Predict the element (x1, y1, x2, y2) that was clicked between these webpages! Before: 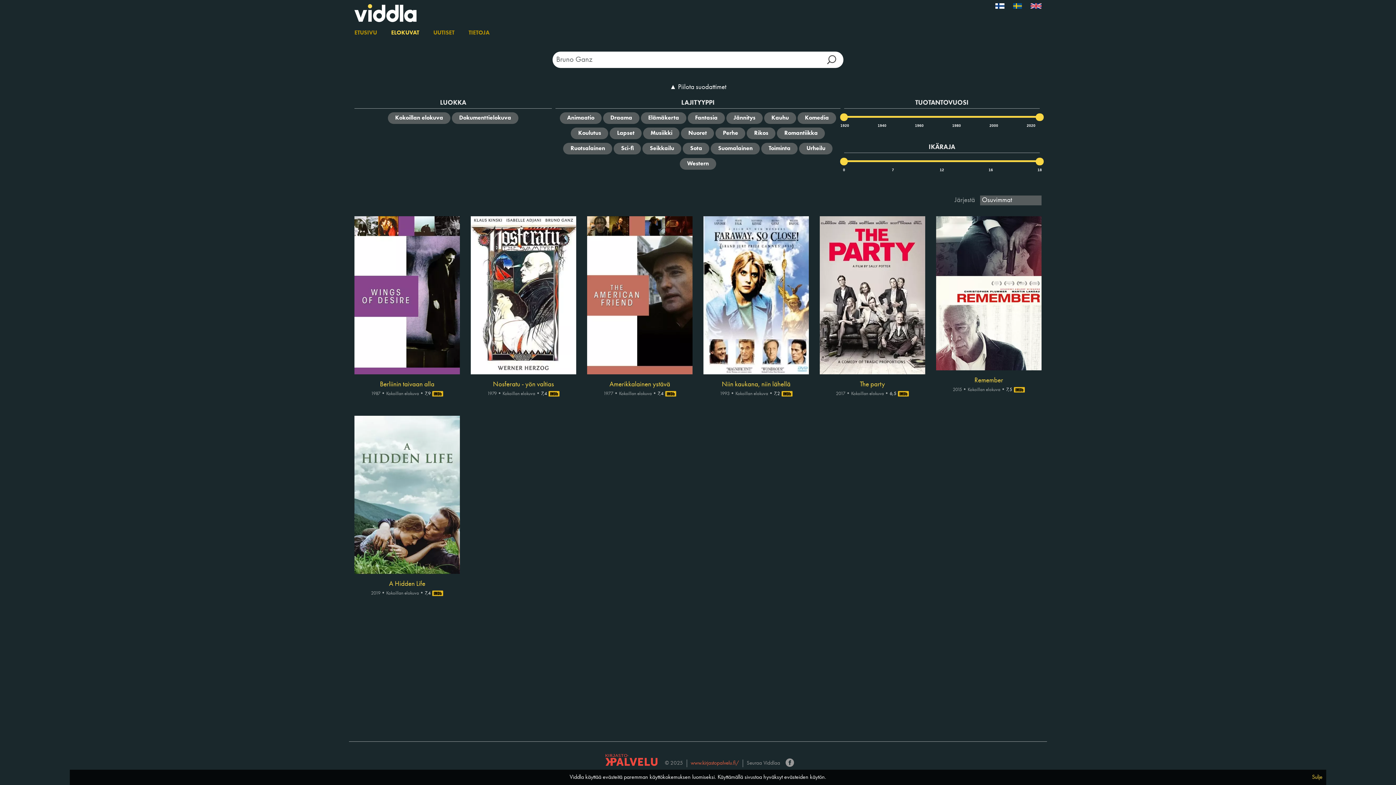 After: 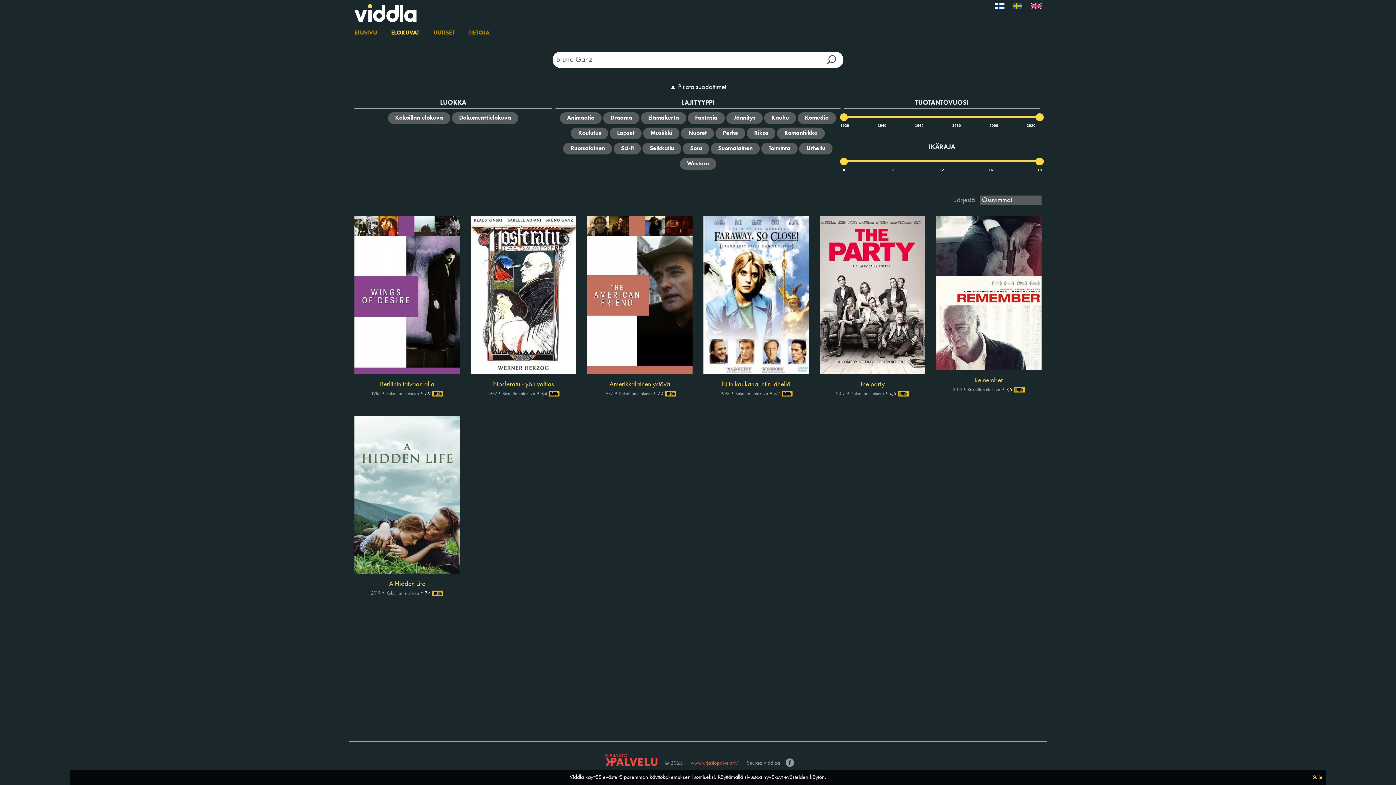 Action: bbox: (995, 2, 1004, 8)